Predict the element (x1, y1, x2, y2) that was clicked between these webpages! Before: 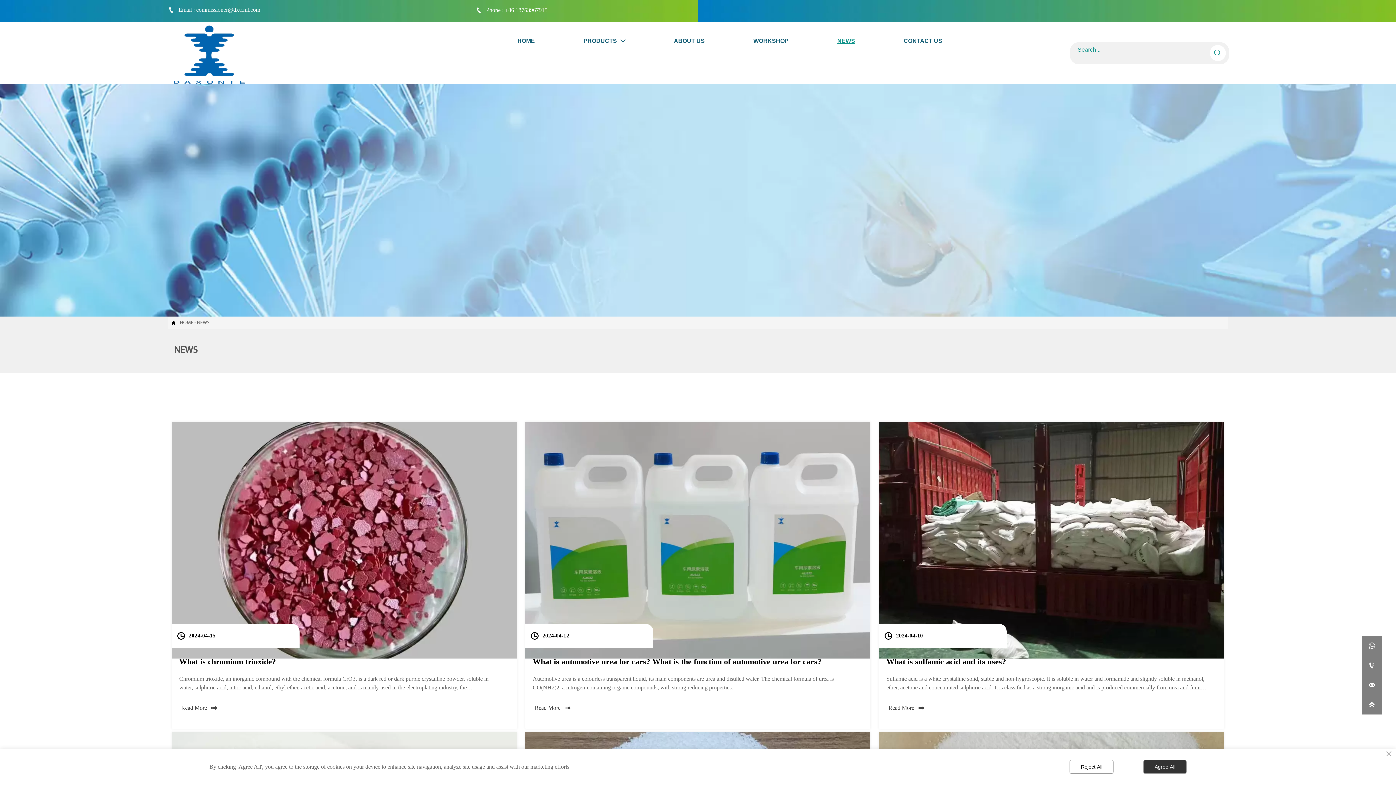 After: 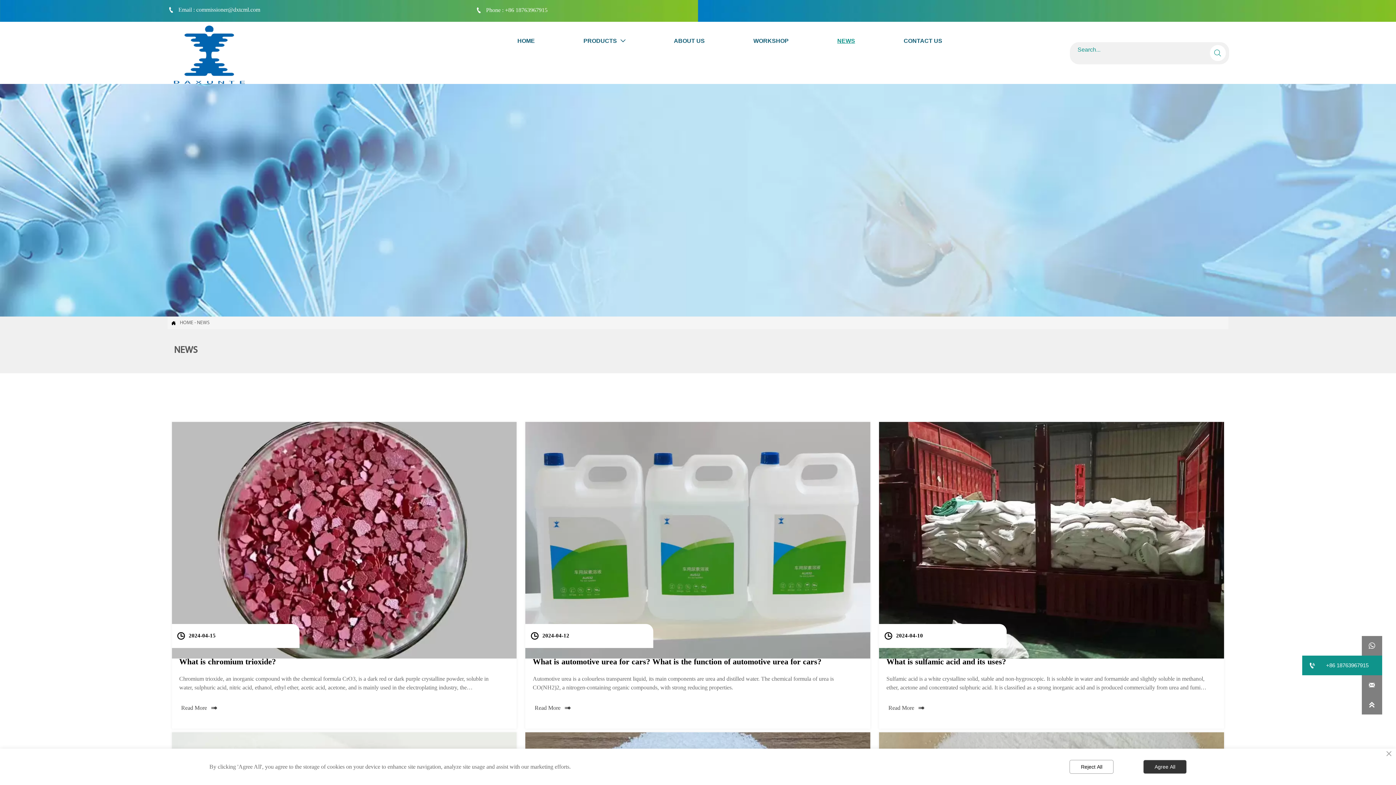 Action: bbox: (1362, 655, 1382, 675) label: 